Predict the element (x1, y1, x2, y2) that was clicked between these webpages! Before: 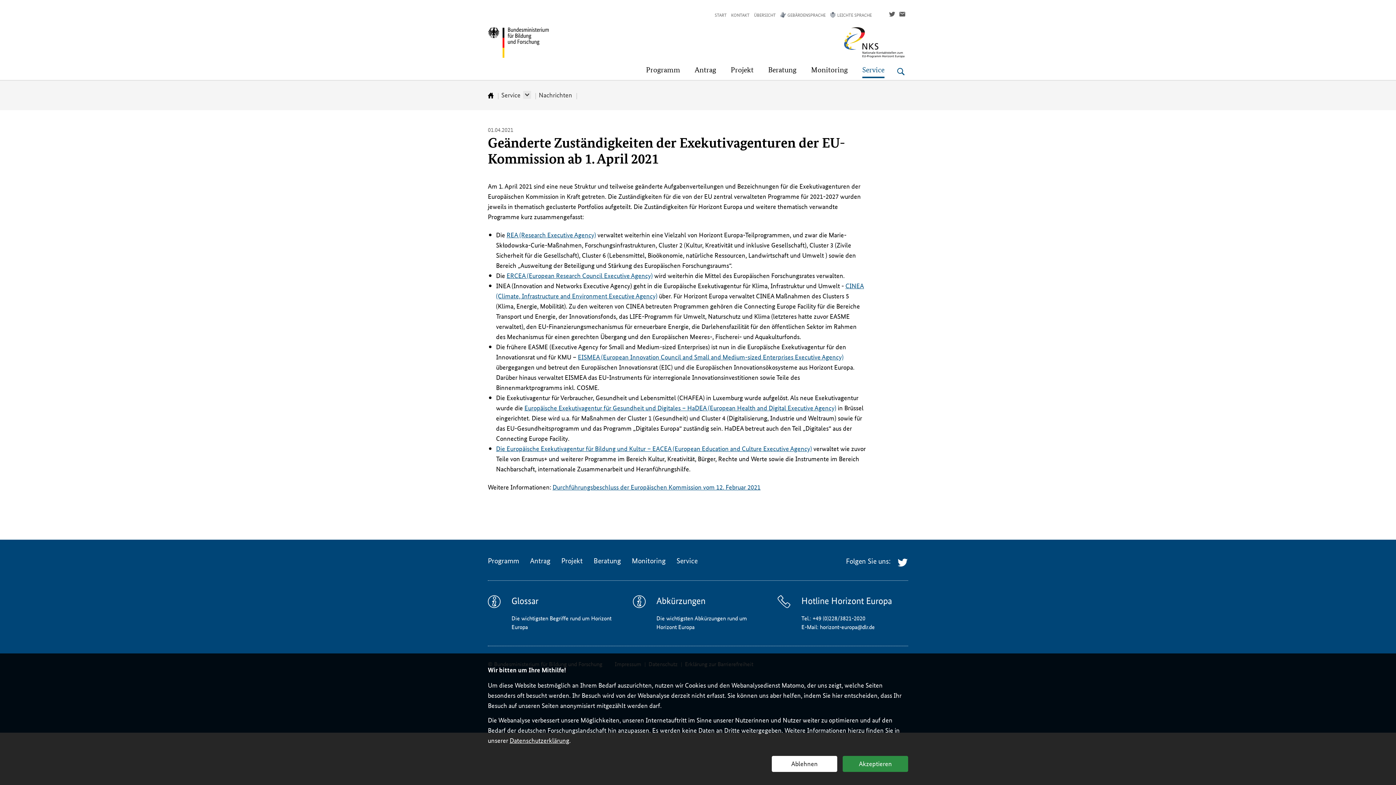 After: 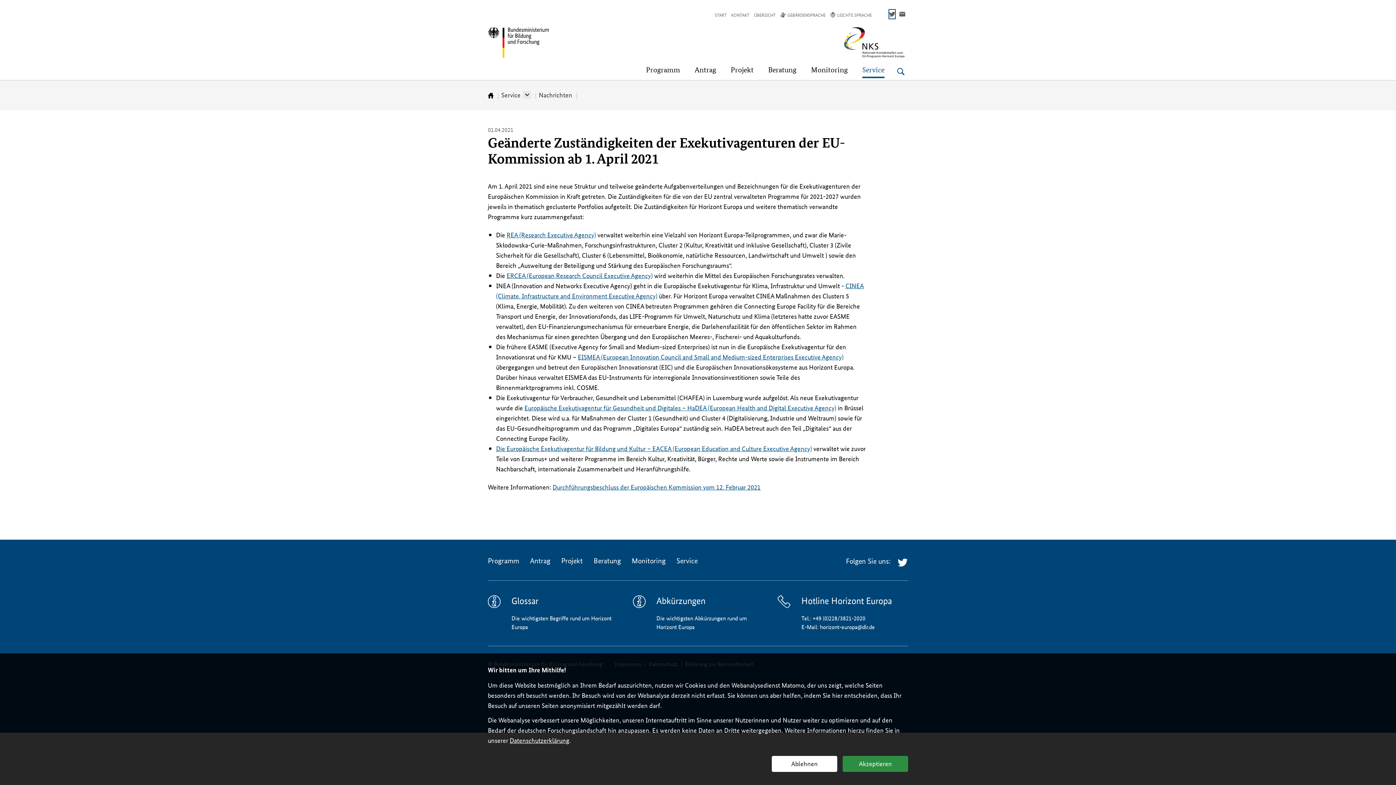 Action: bbox: (889, 9, 895, 18)